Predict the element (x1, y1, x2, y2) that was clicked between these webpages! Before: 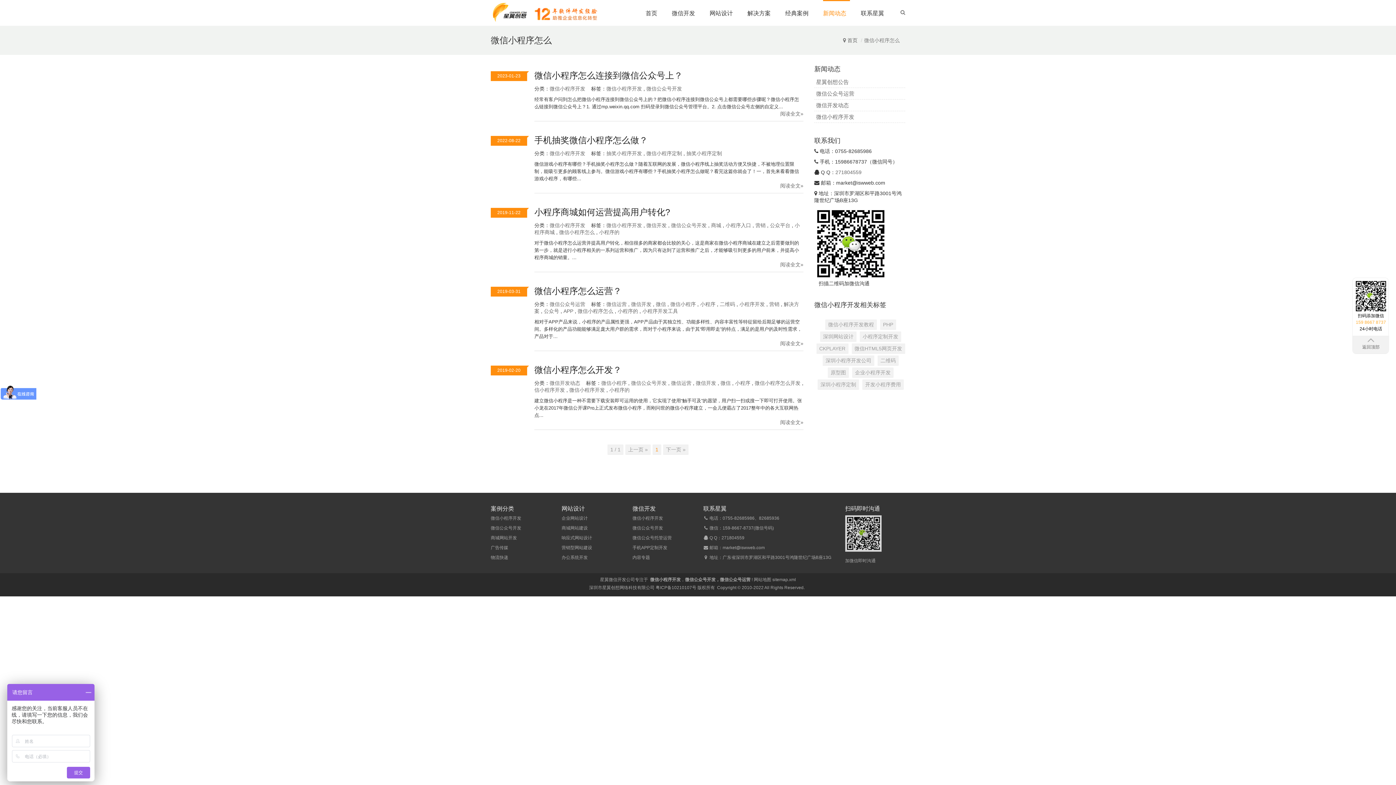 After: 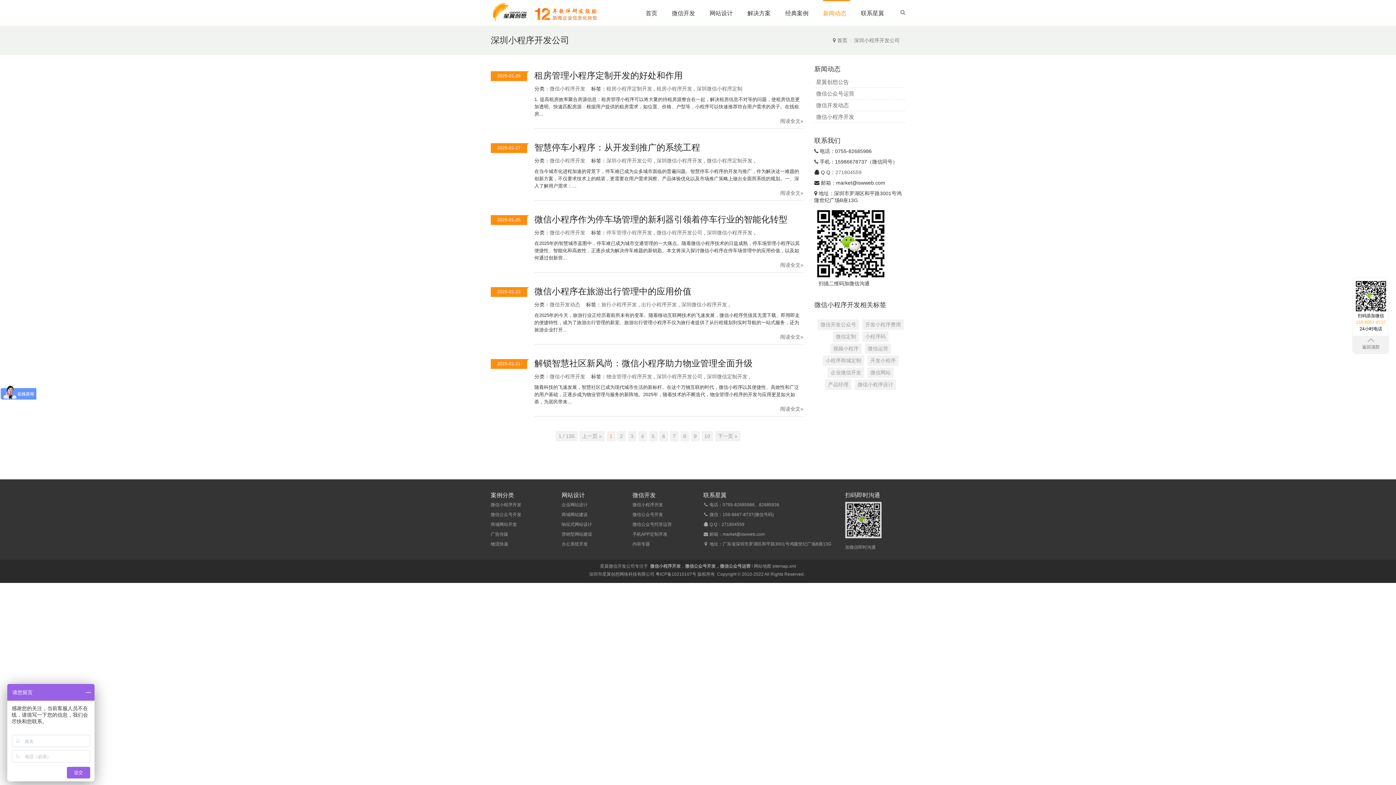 Action: bbox: (822, 355, 874, 365) label: 深圳小程序开发公司